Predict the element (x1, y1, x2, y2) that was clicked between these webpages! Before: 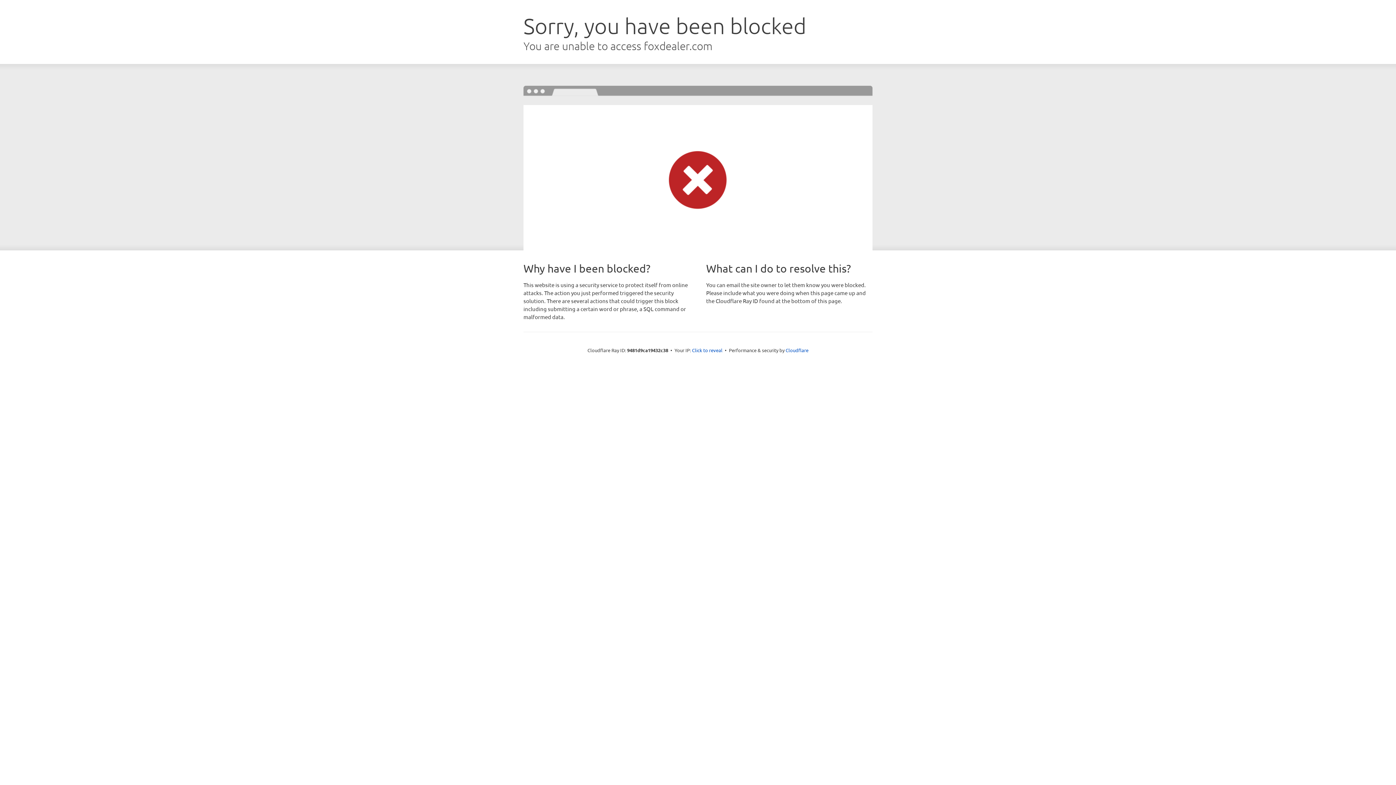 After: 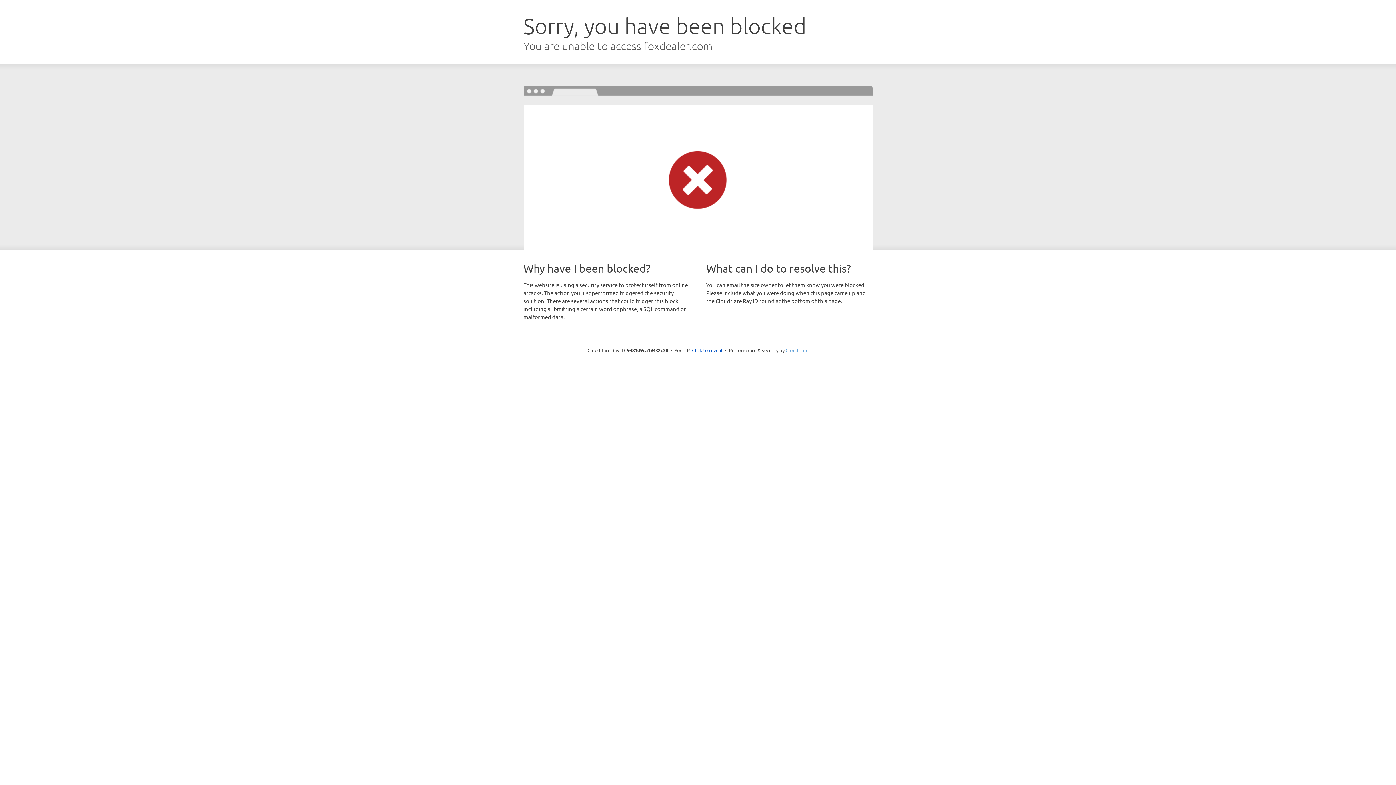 Action: label: Cloudflare bbox: (785, 347, 808, 353)